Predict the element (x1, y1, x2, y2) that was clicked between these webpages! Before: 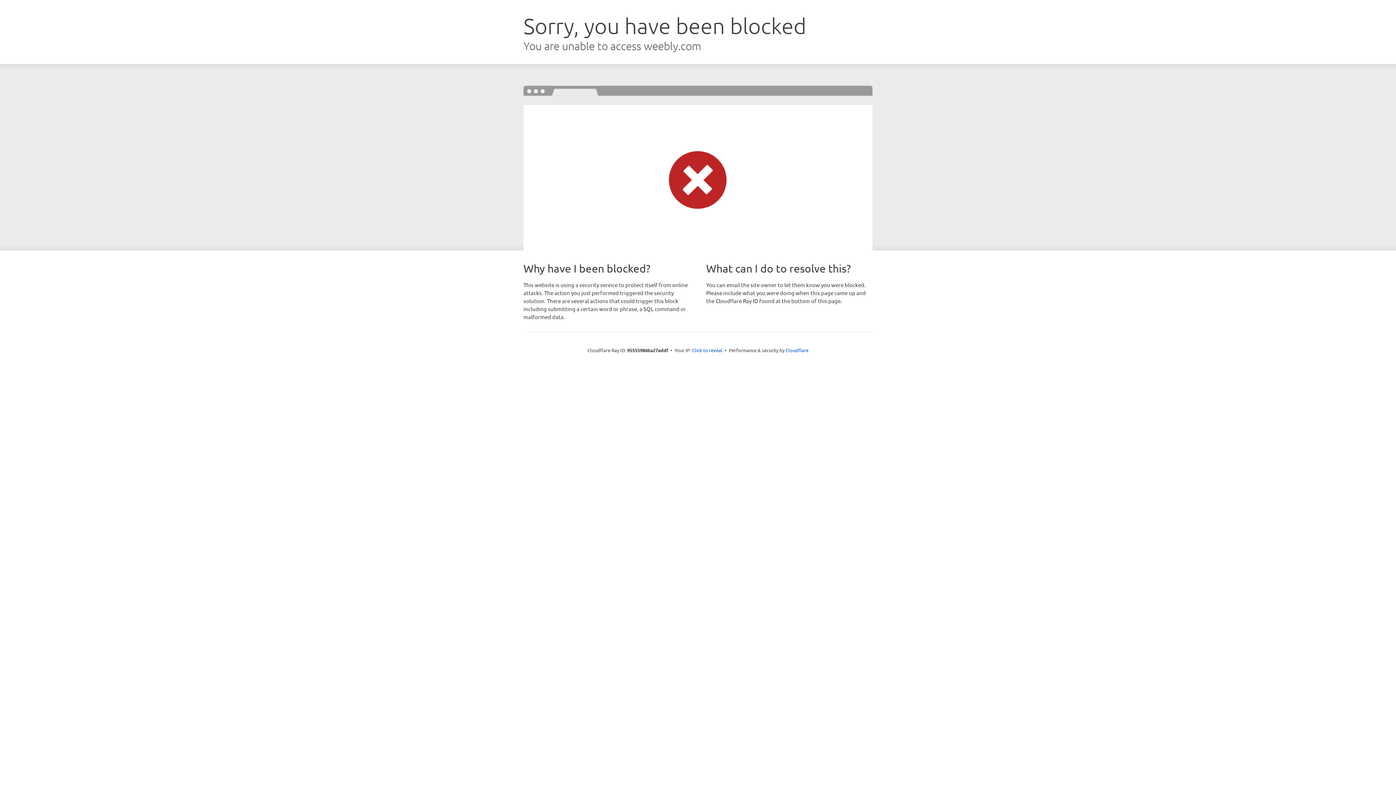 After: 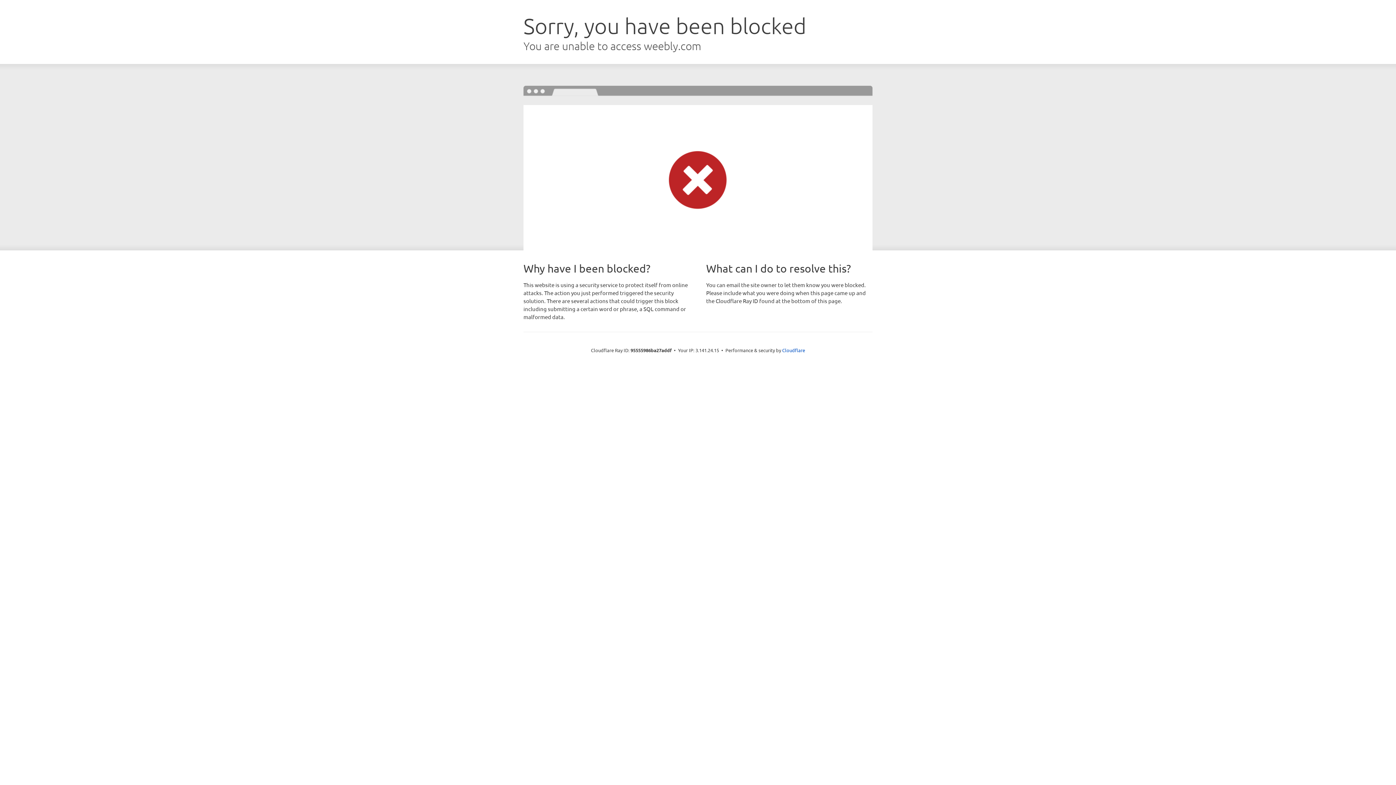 Action: label: Click to reveal bbox: (692, 346, 722, 353)